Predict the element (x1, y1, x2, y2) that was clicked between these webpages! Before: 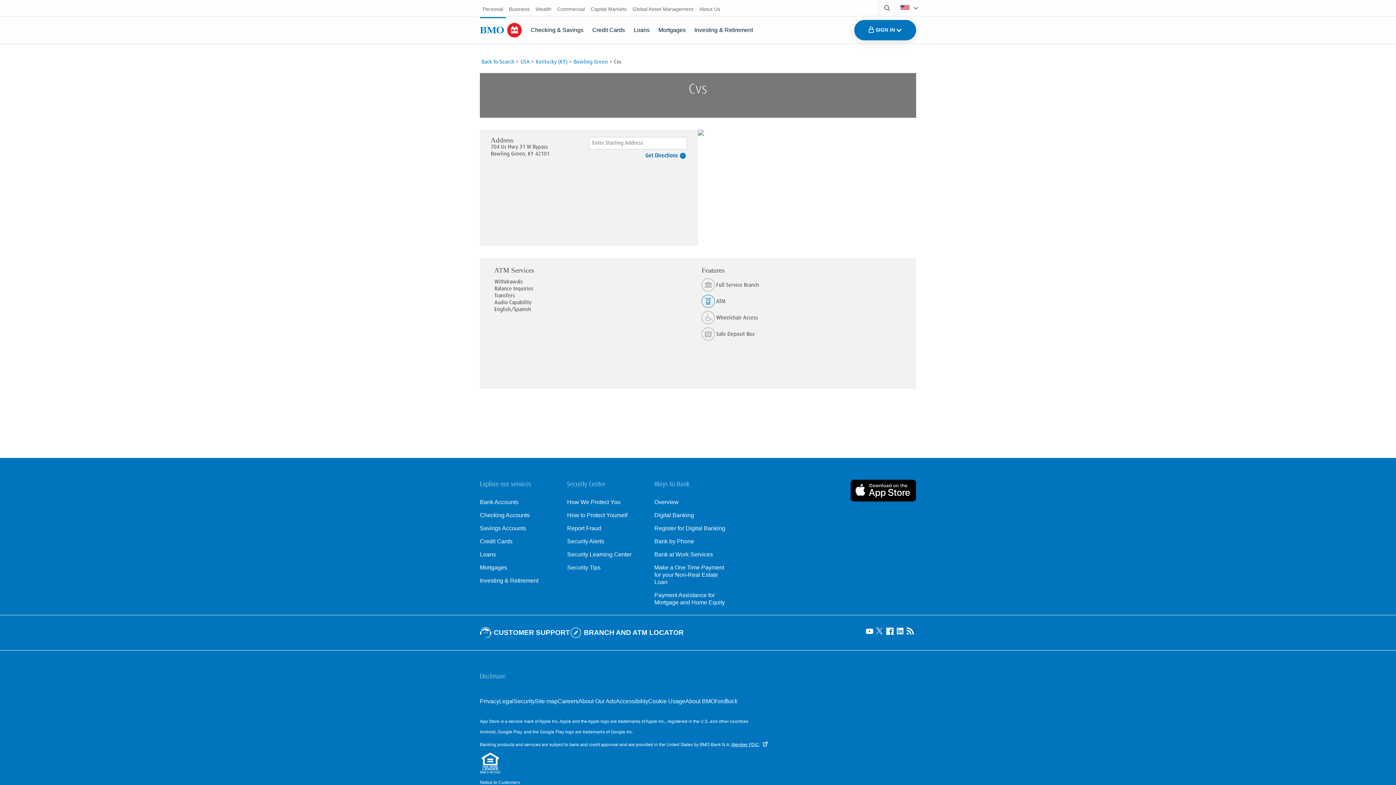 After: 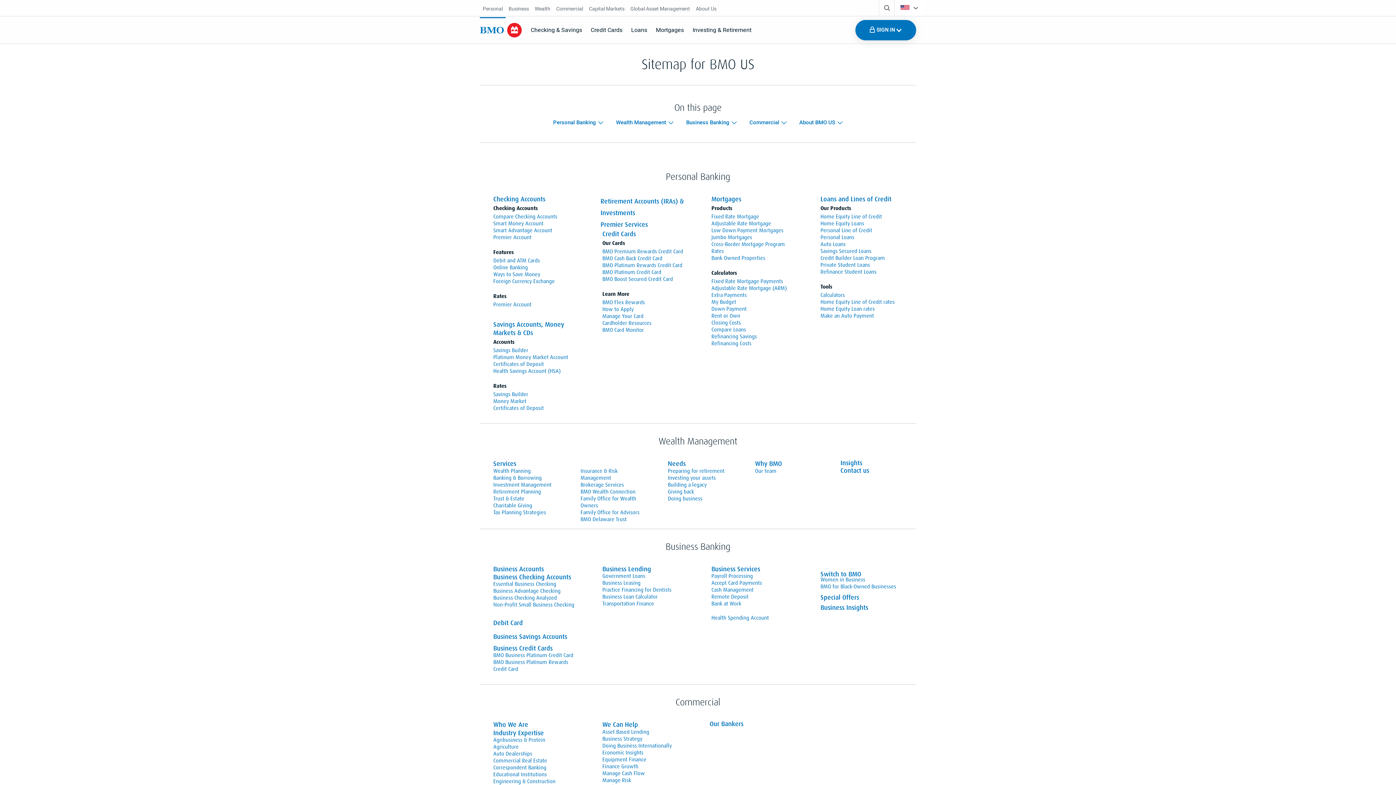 Action: bbox: (534, 692, 557, 711) label: Site map 